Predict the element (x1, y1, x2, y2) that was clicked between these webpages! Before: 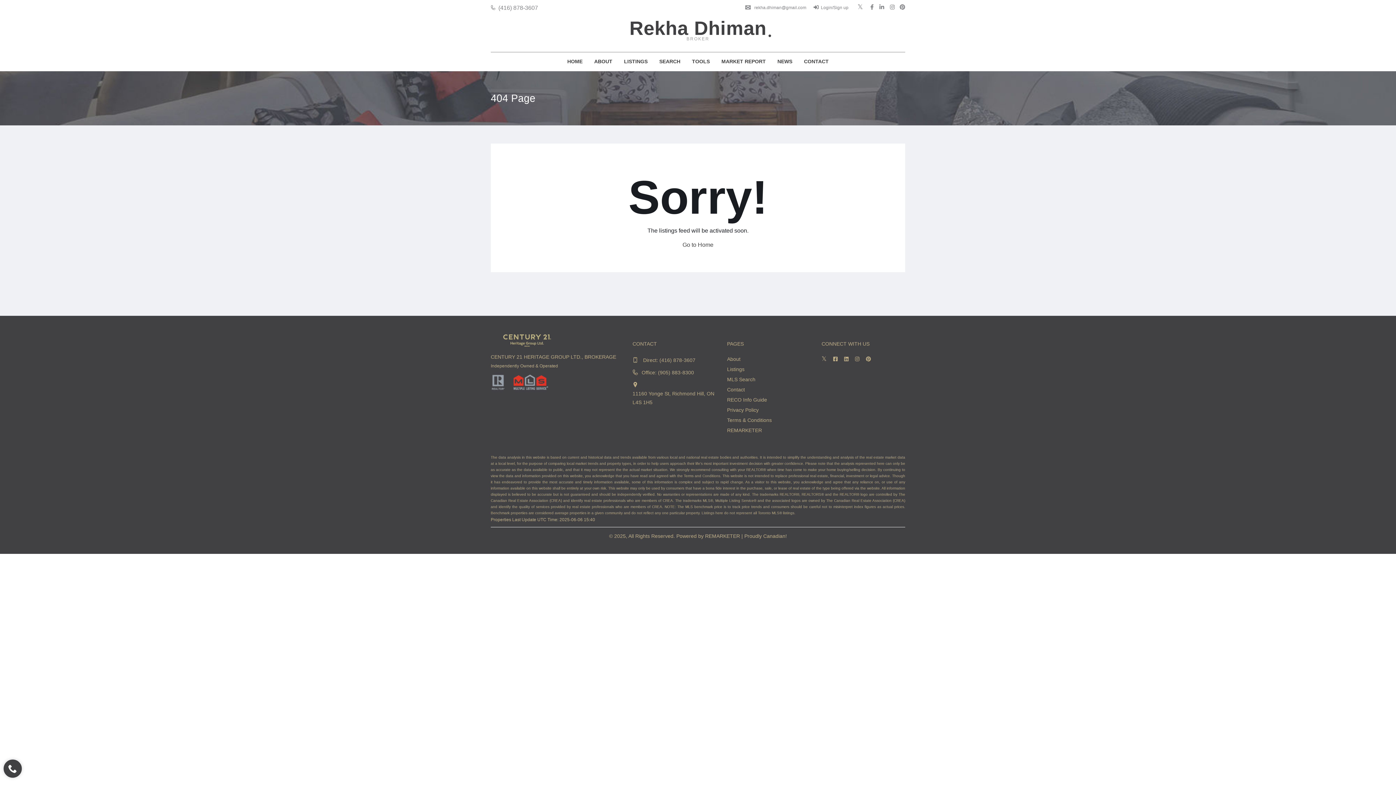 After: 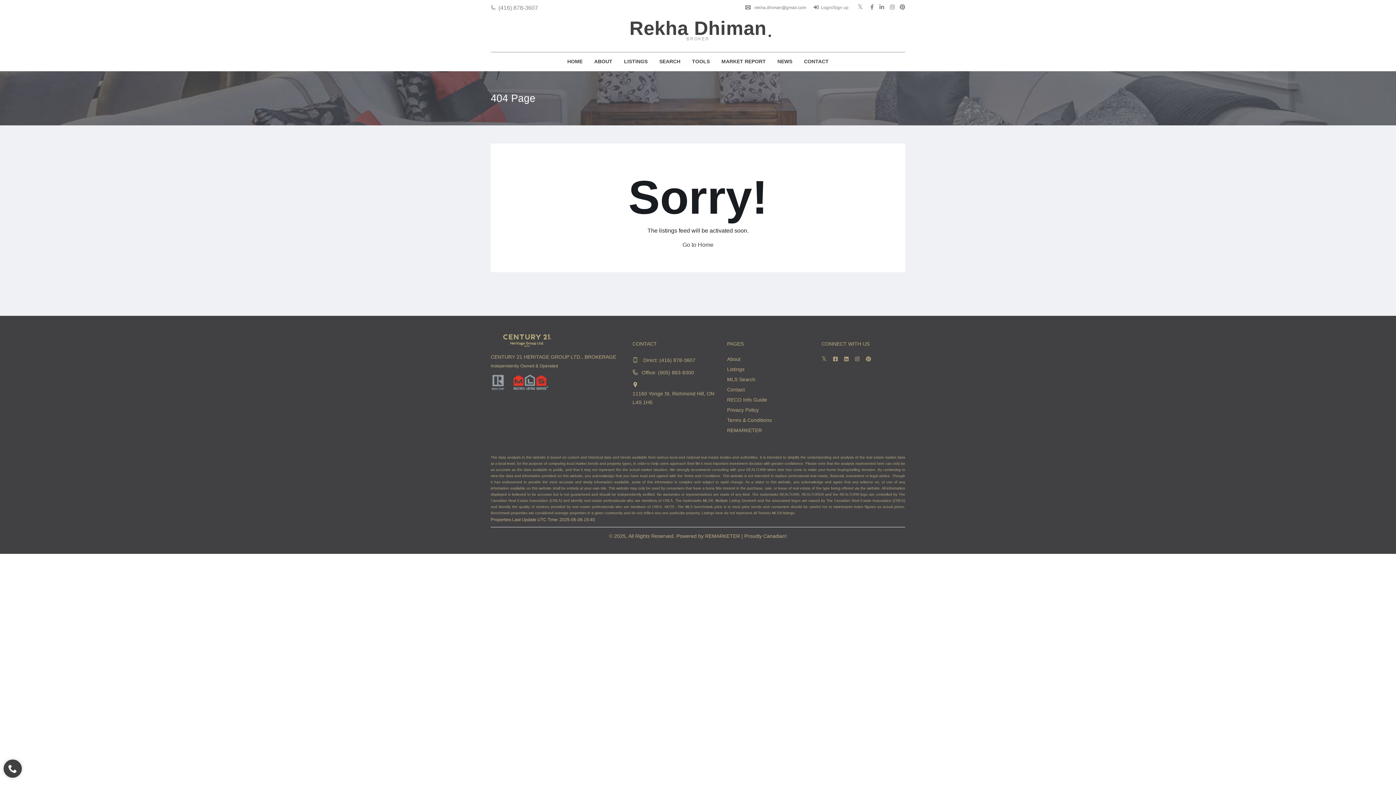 Action: bbox: (618, 52, 653, 68) label: LISTINGS